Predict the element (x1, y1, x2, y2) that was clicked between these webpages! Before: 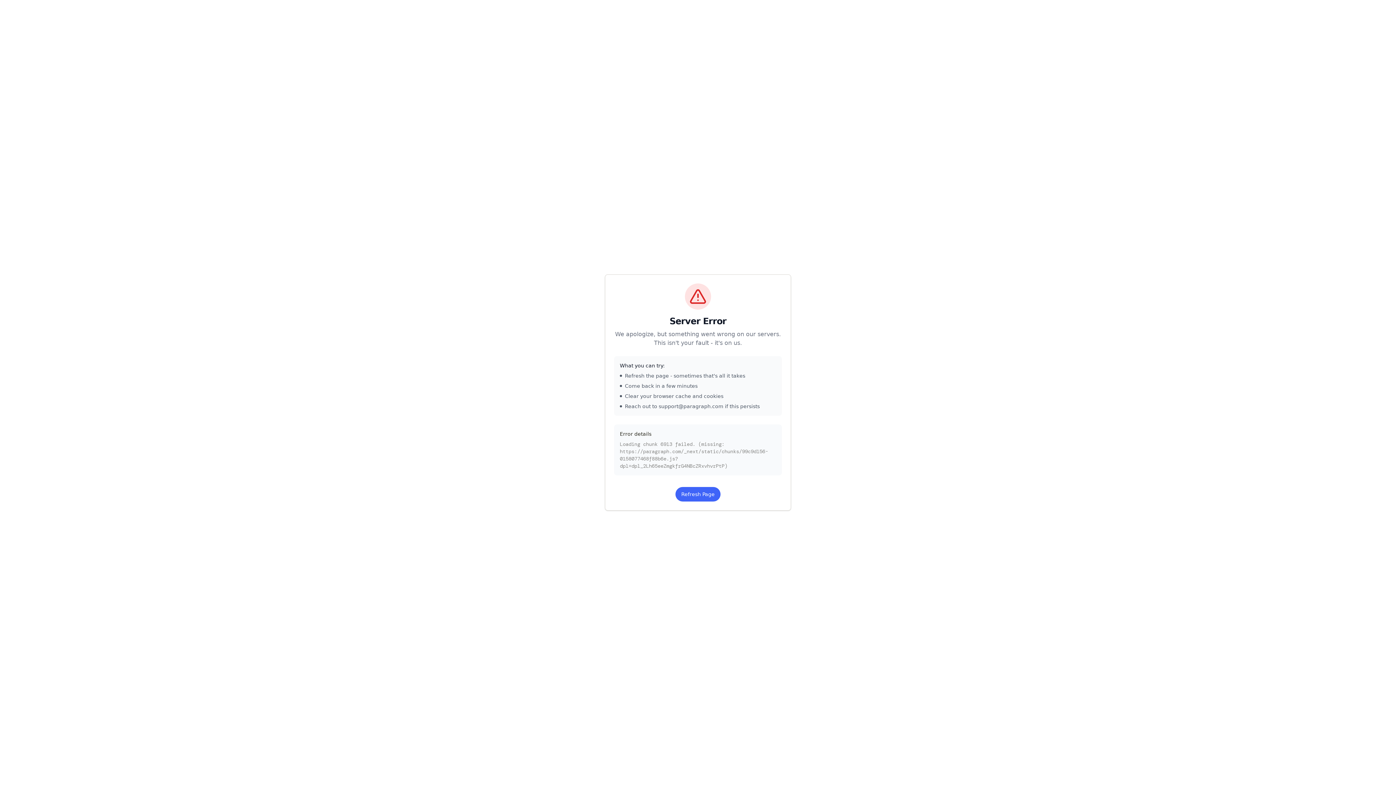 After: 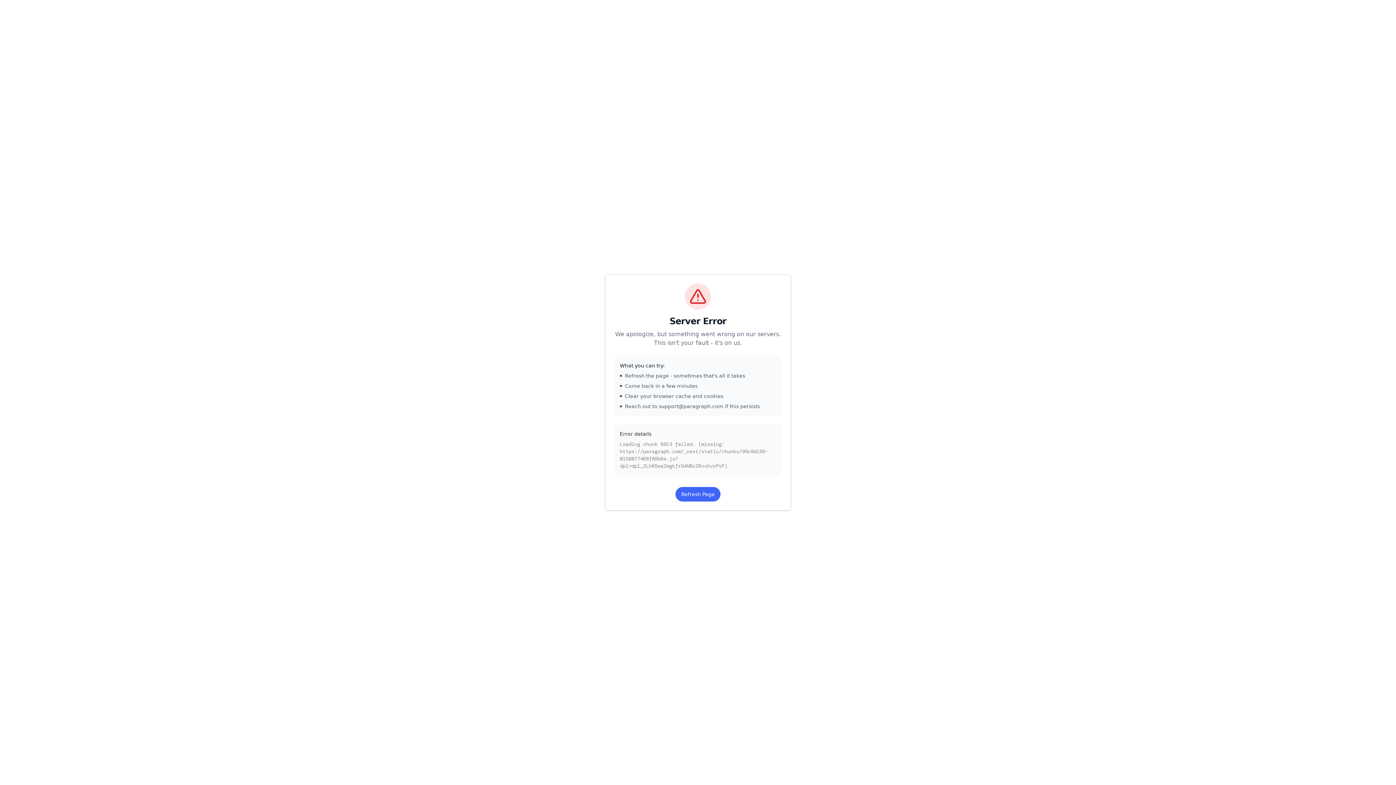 Action: bbox: (675, 487, 720, 501) label: Refresh Page